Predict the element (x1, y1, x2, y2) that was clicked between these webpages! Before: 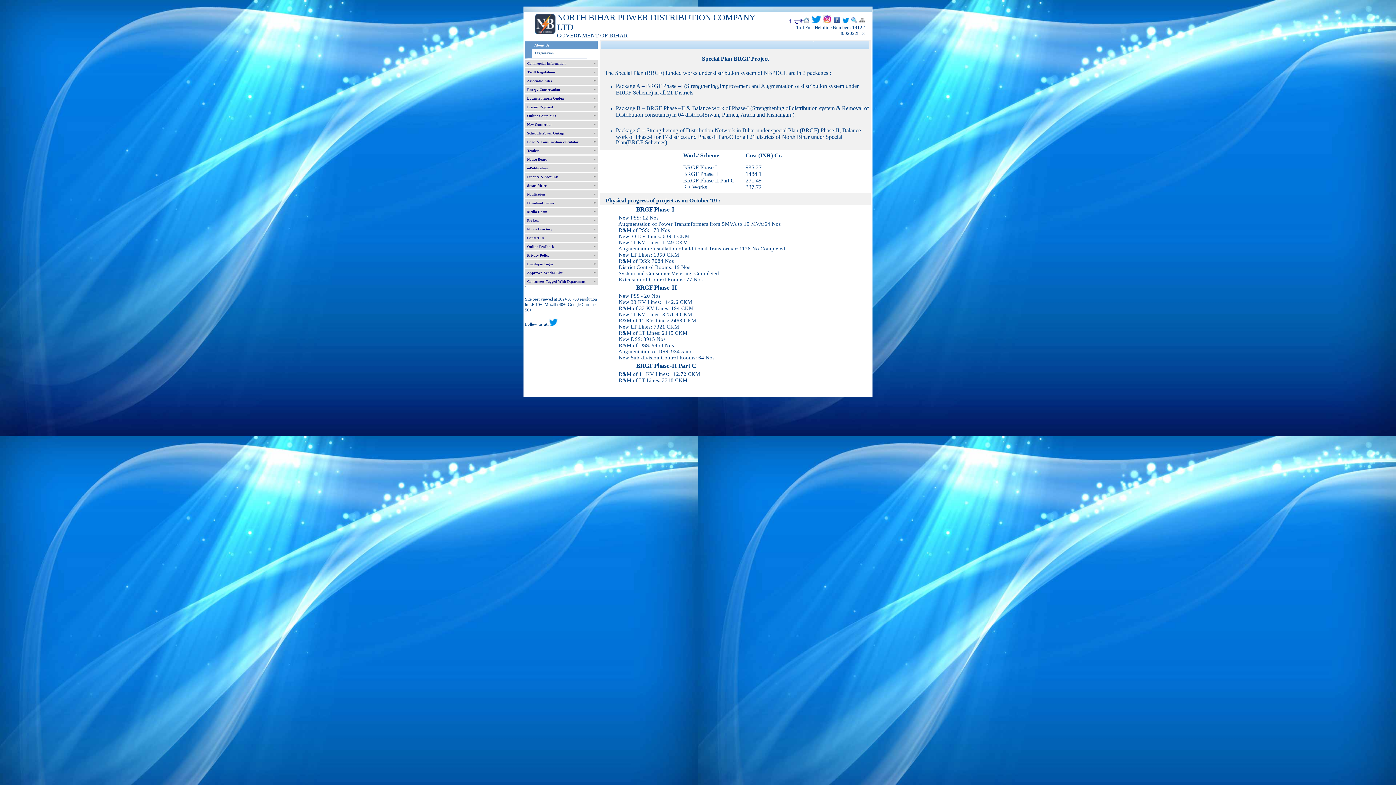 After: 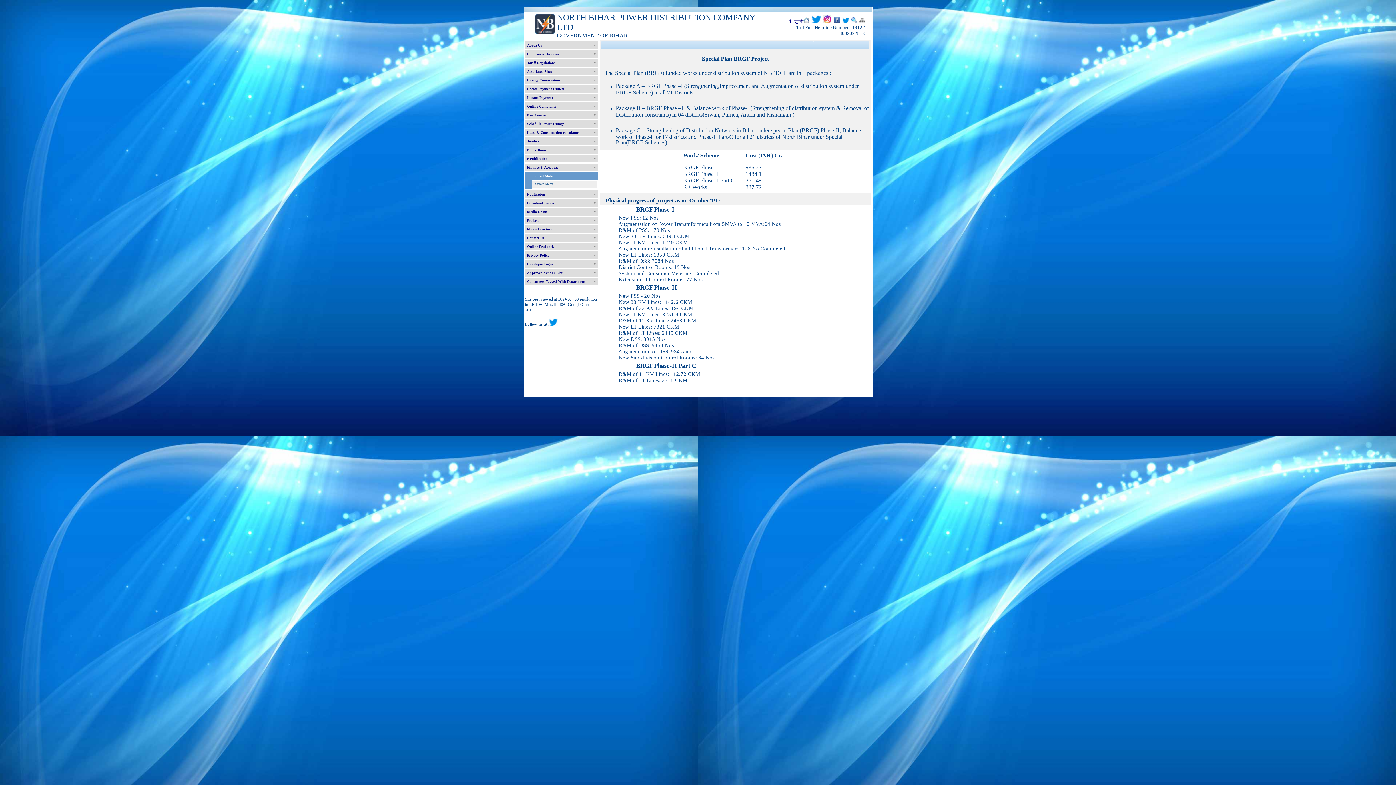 Action: label: Smart Meter bbox: (525, 181, 597, 189)